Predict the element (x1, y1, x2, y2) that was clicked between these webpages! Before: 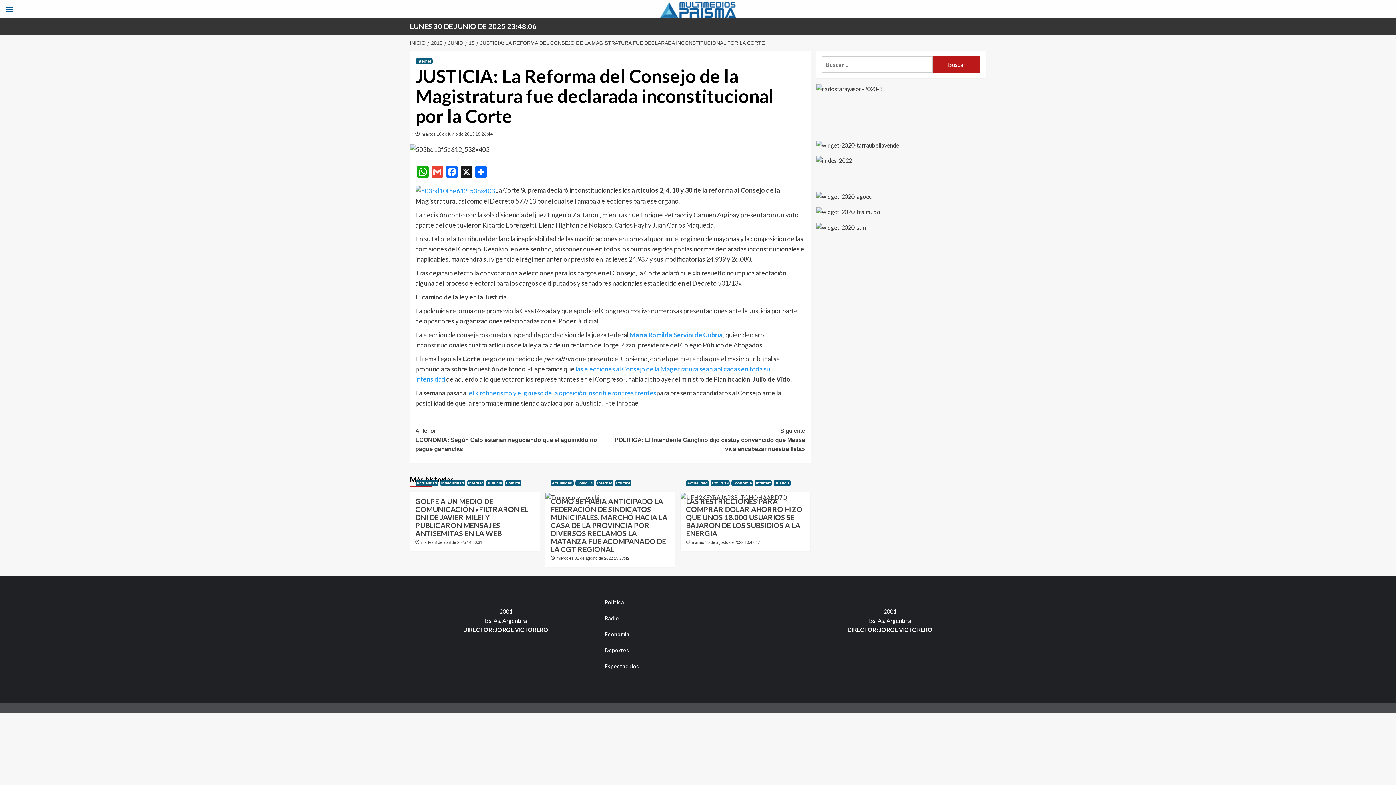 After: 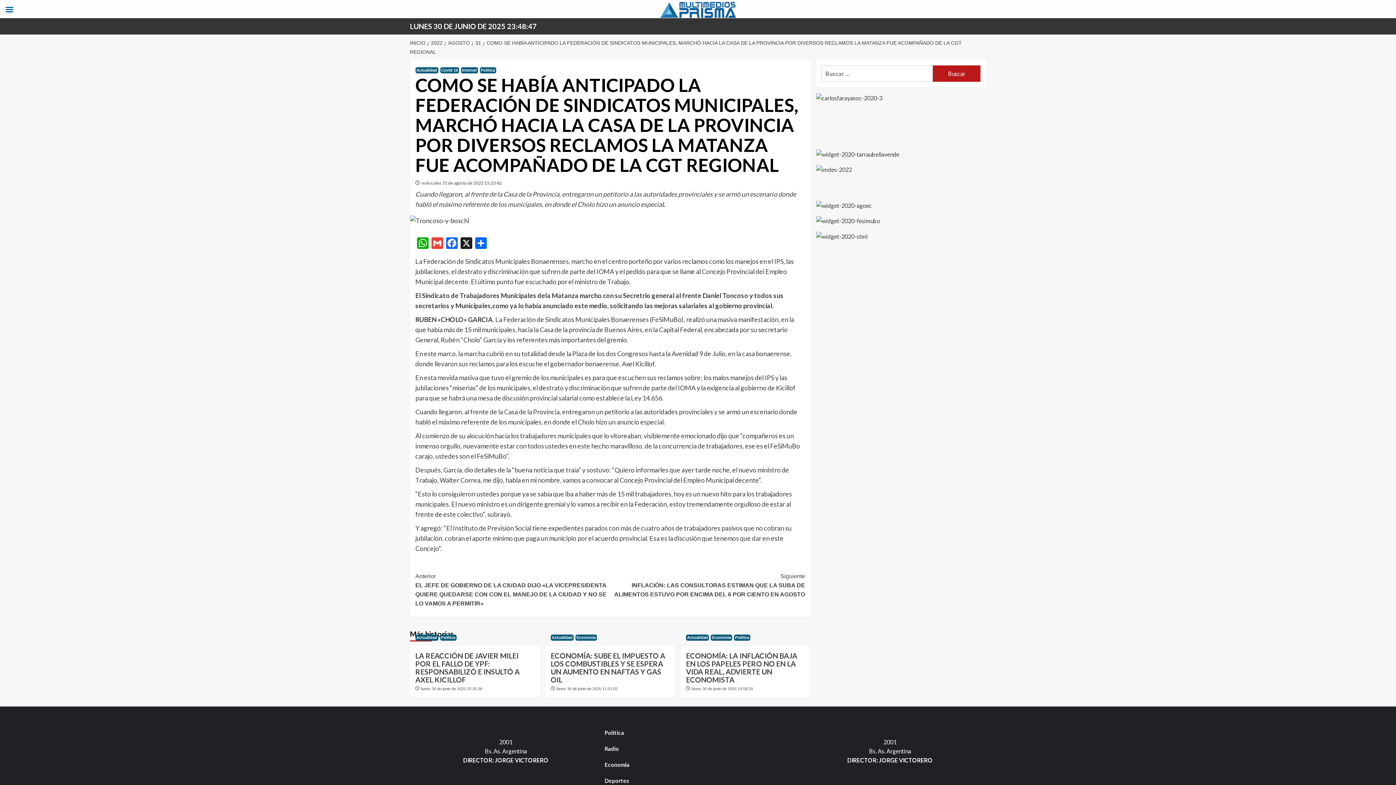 Action: label: COMO SE HABÍA ANTICIPADO LA FEDERACIÓN DE SINDICATOS MUNICIPALES, MARCHÓ HACIA LA CASA DE LA PROVINCIA POR DIVERSOS RECLAMOS LA MATANZA FUE ACOMPAÑADO DE LA CGT REGIONAL bbox: (550, 497, 667, 553)